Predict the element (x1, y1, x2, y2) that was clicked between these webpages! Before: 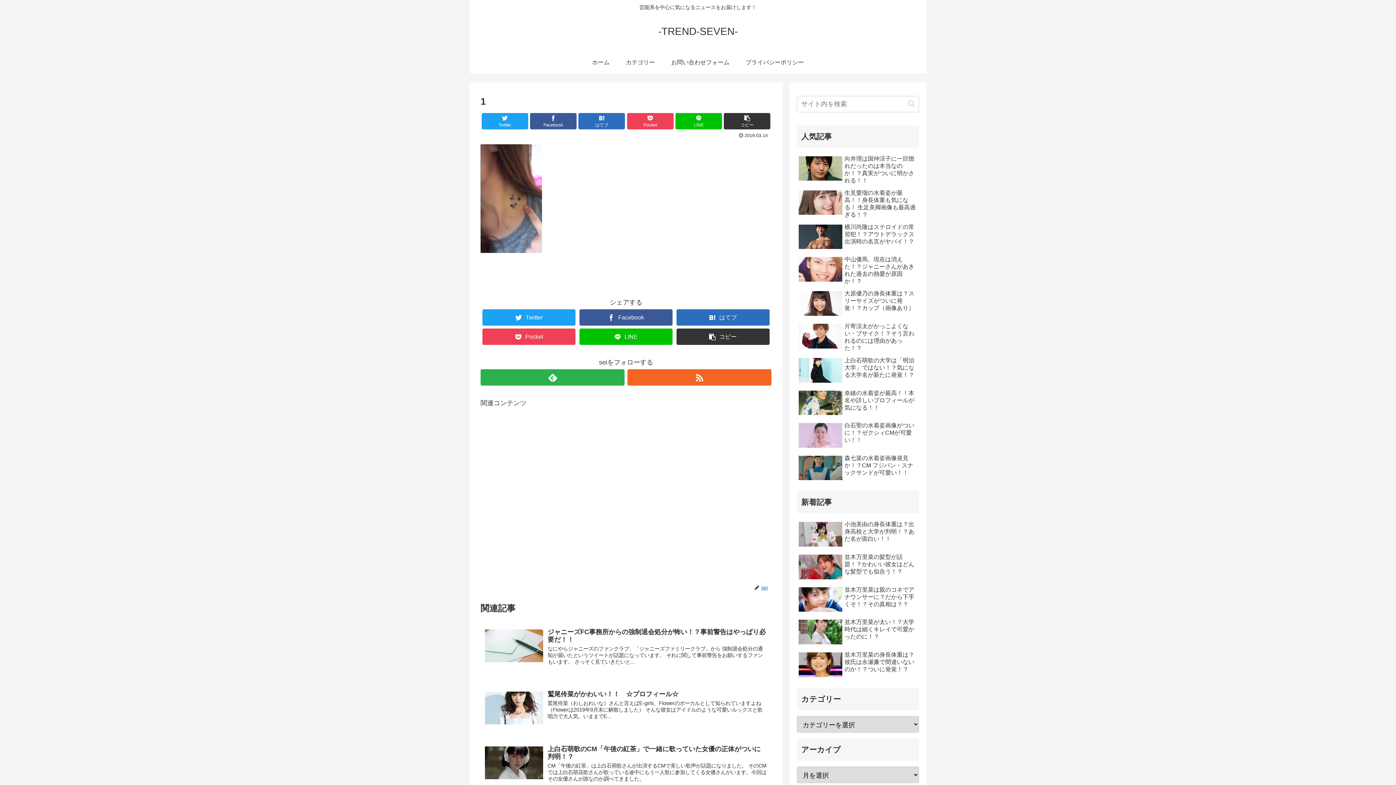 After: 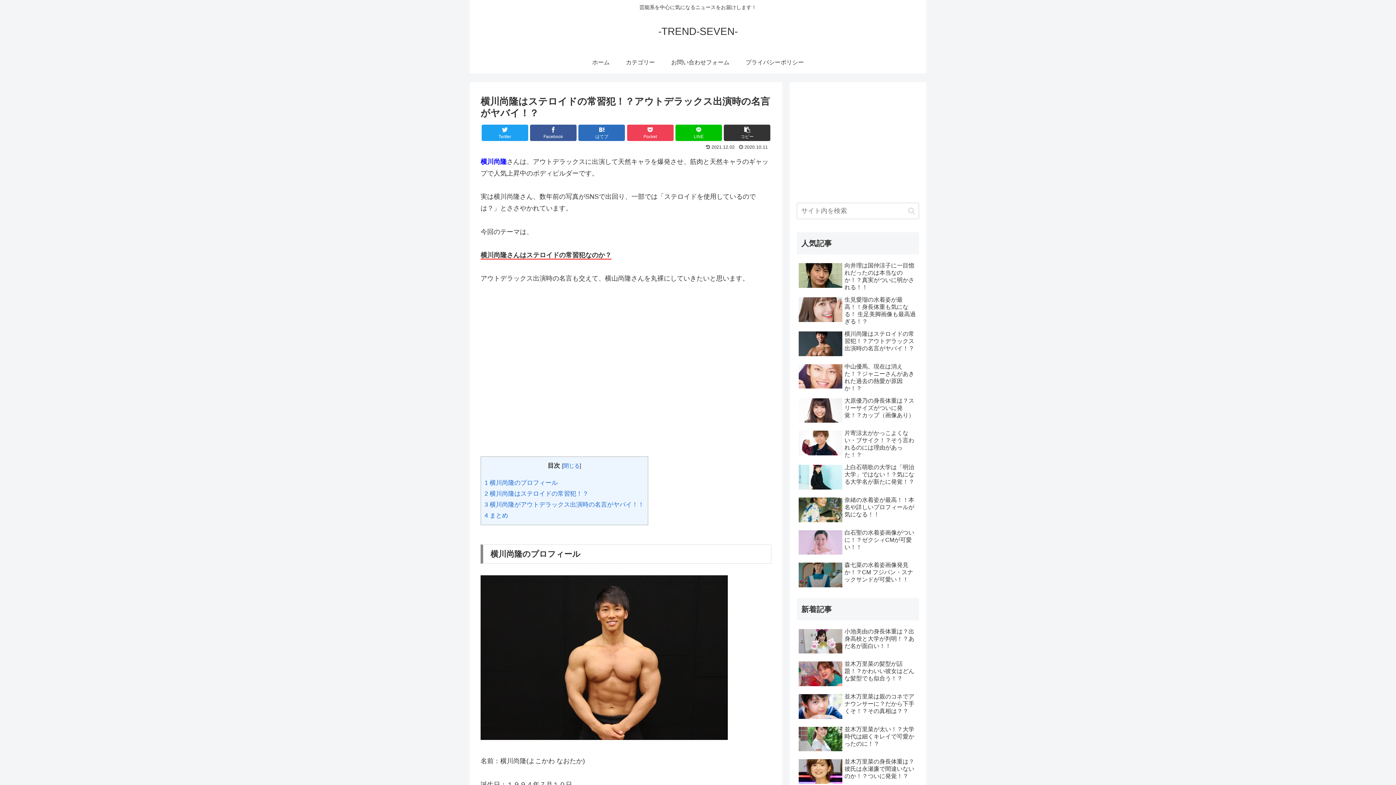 Action: label: 横川尚隆はステロイドの常習犯！？アウトデラックス出演時の名言がヤバイ！？ bbox: (797, 221, 919, 252)